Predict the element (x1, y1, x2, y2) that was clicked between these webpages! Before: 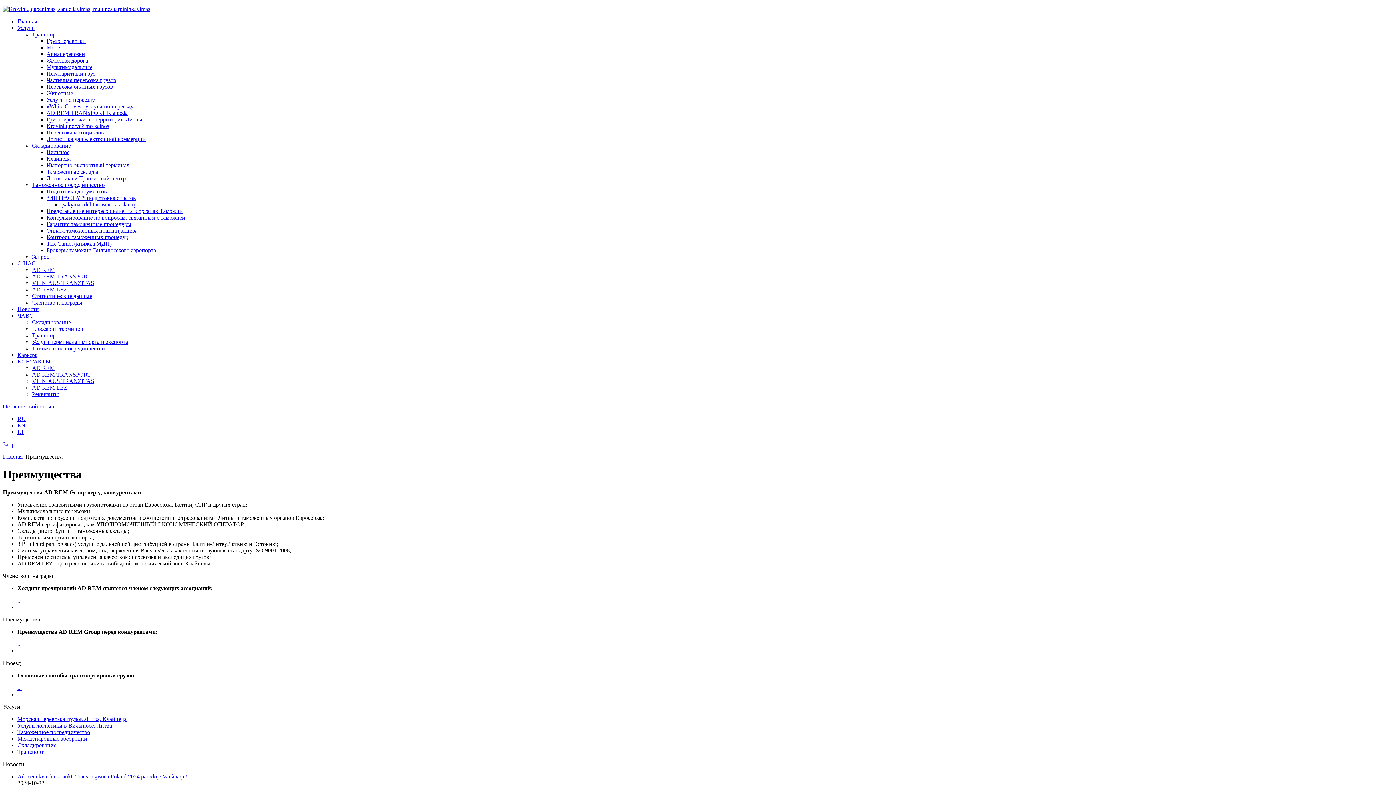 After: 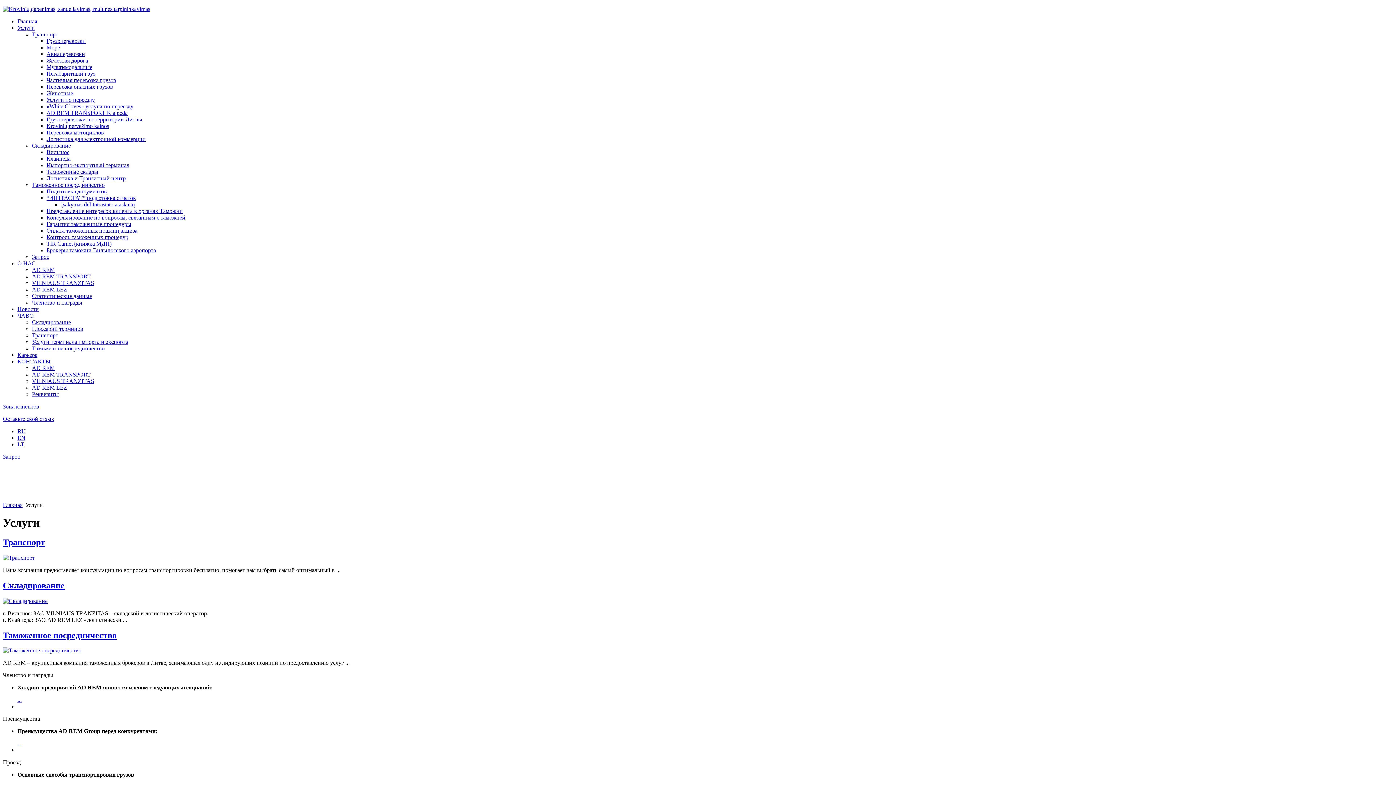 Action: bbox: (17, 24, 34, 30) label: Услуги